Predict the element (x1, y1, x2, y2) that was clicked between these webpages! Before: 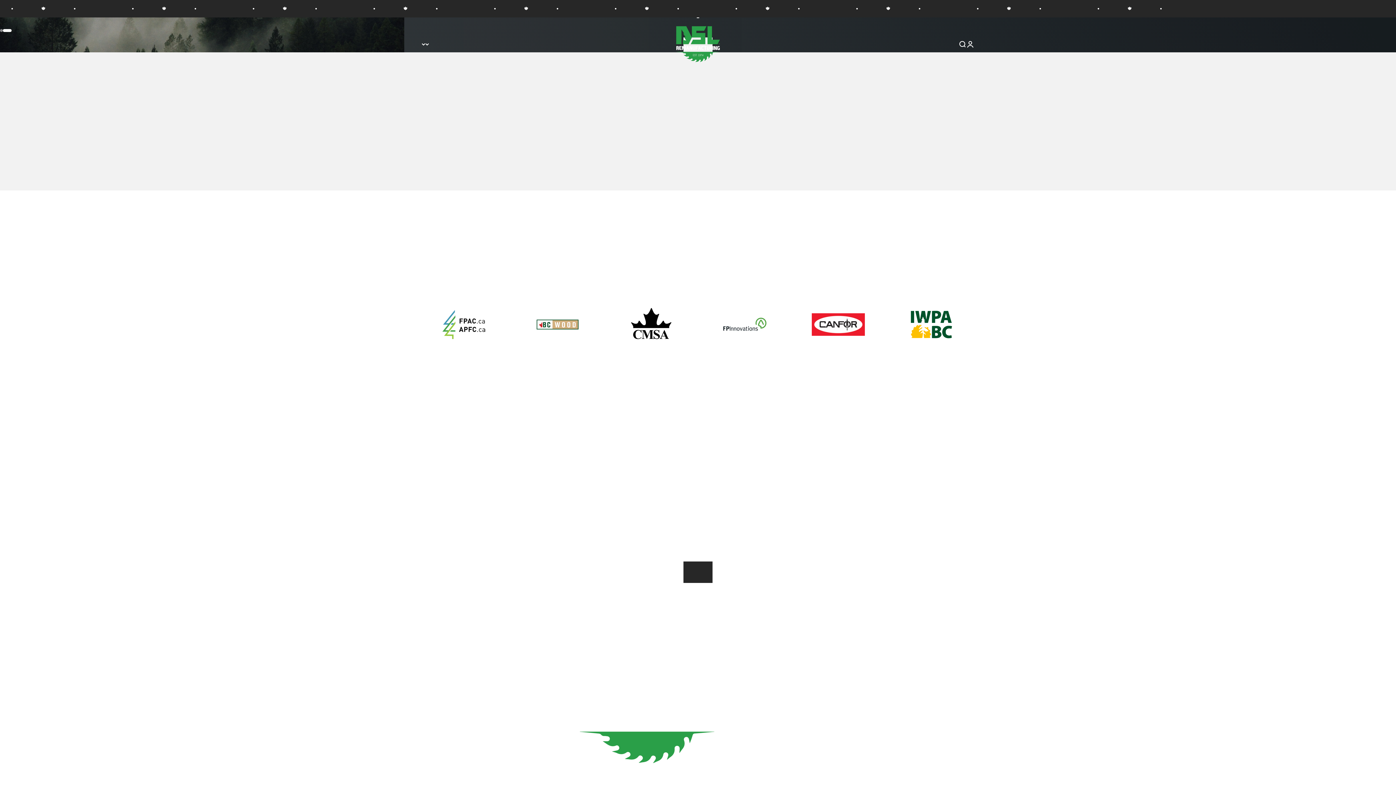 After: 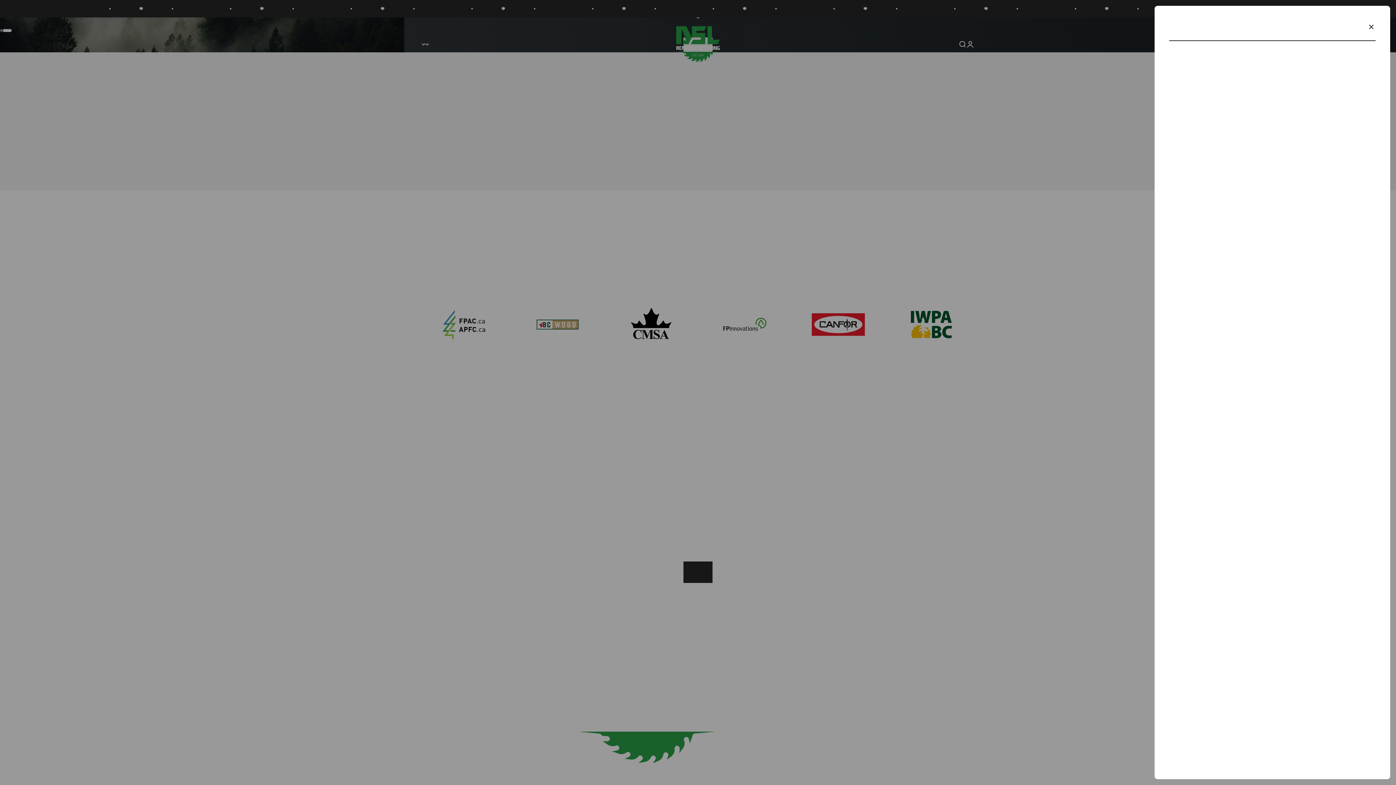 Action: bbox: (958, 40, 966, 48) label: Open search